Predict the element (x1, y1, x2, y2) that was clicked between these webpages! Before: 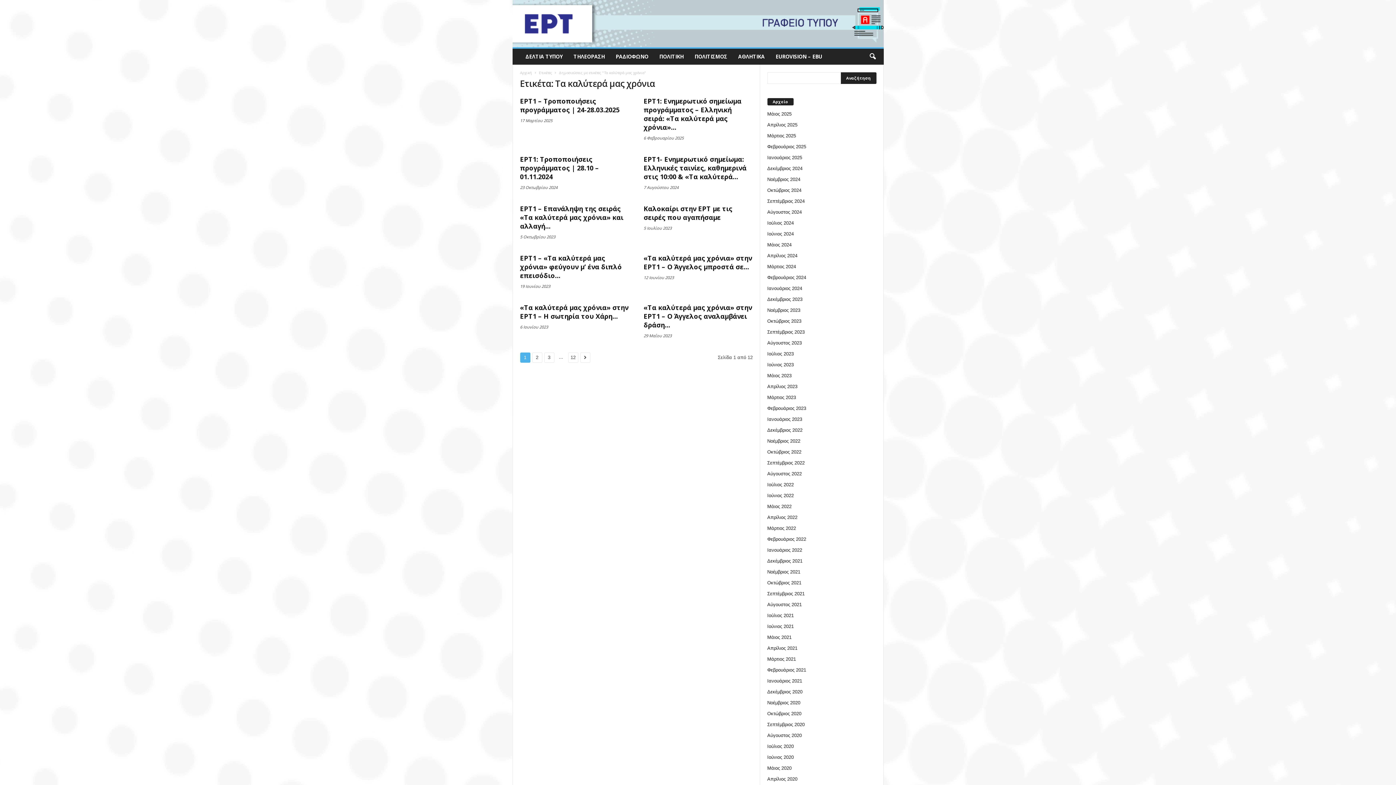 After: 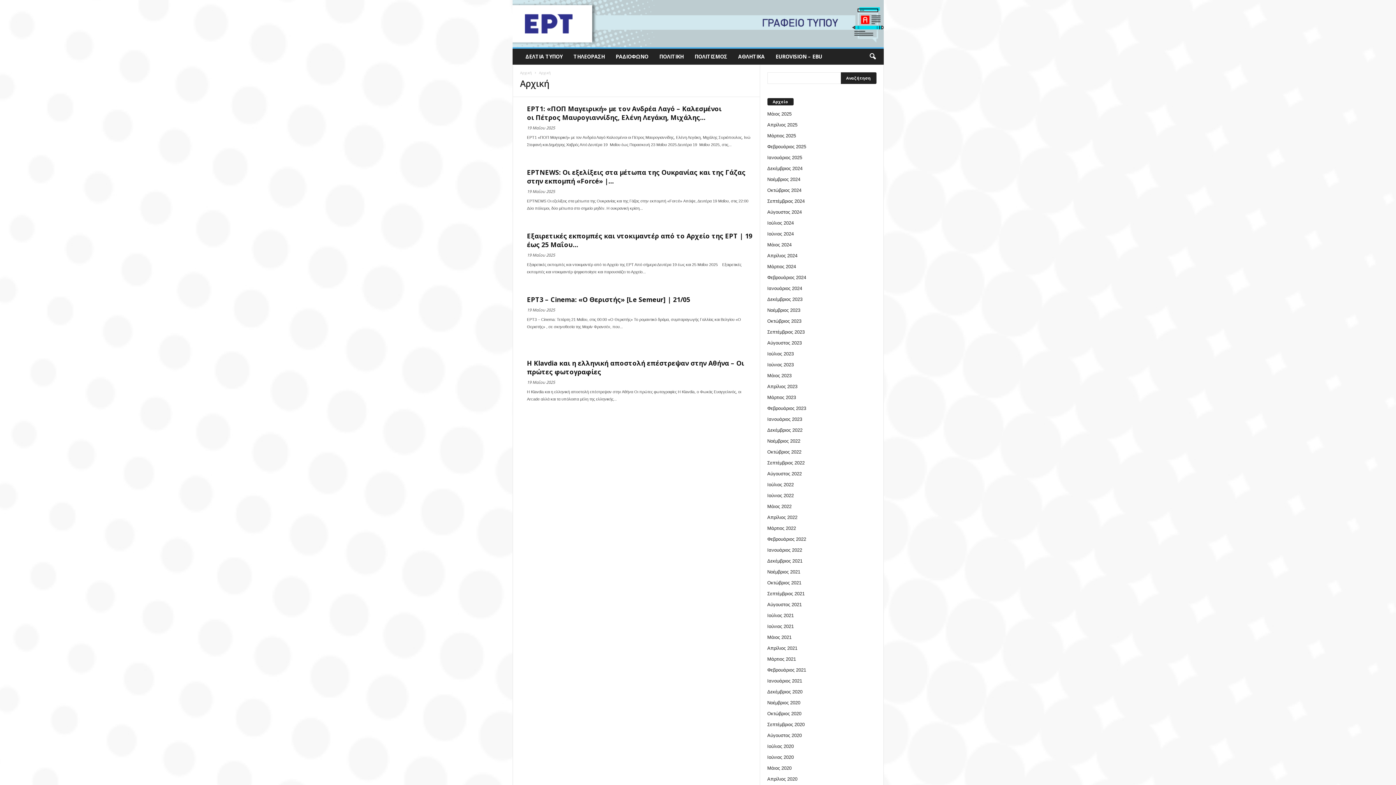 Action: bbox: (520, 70, 532, 75) label: Αρχική